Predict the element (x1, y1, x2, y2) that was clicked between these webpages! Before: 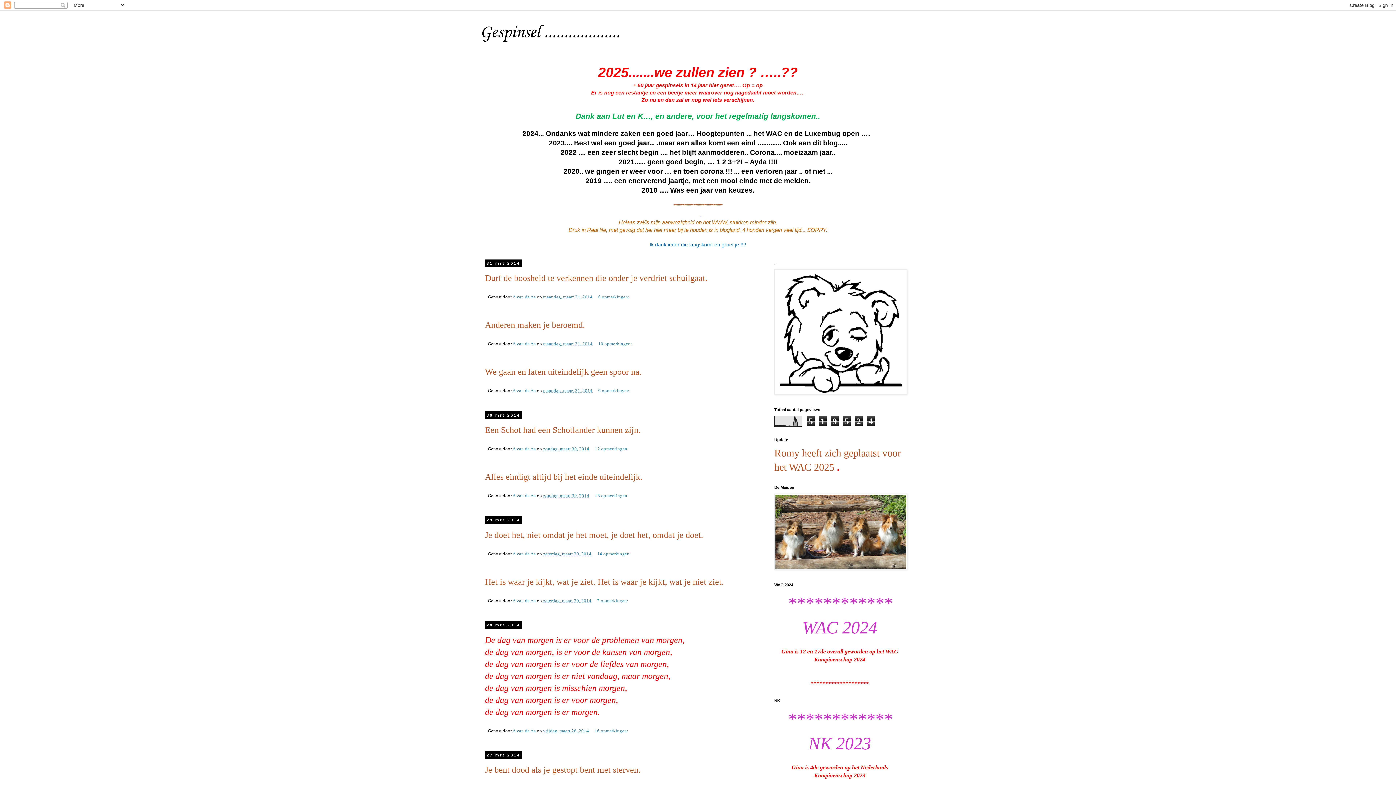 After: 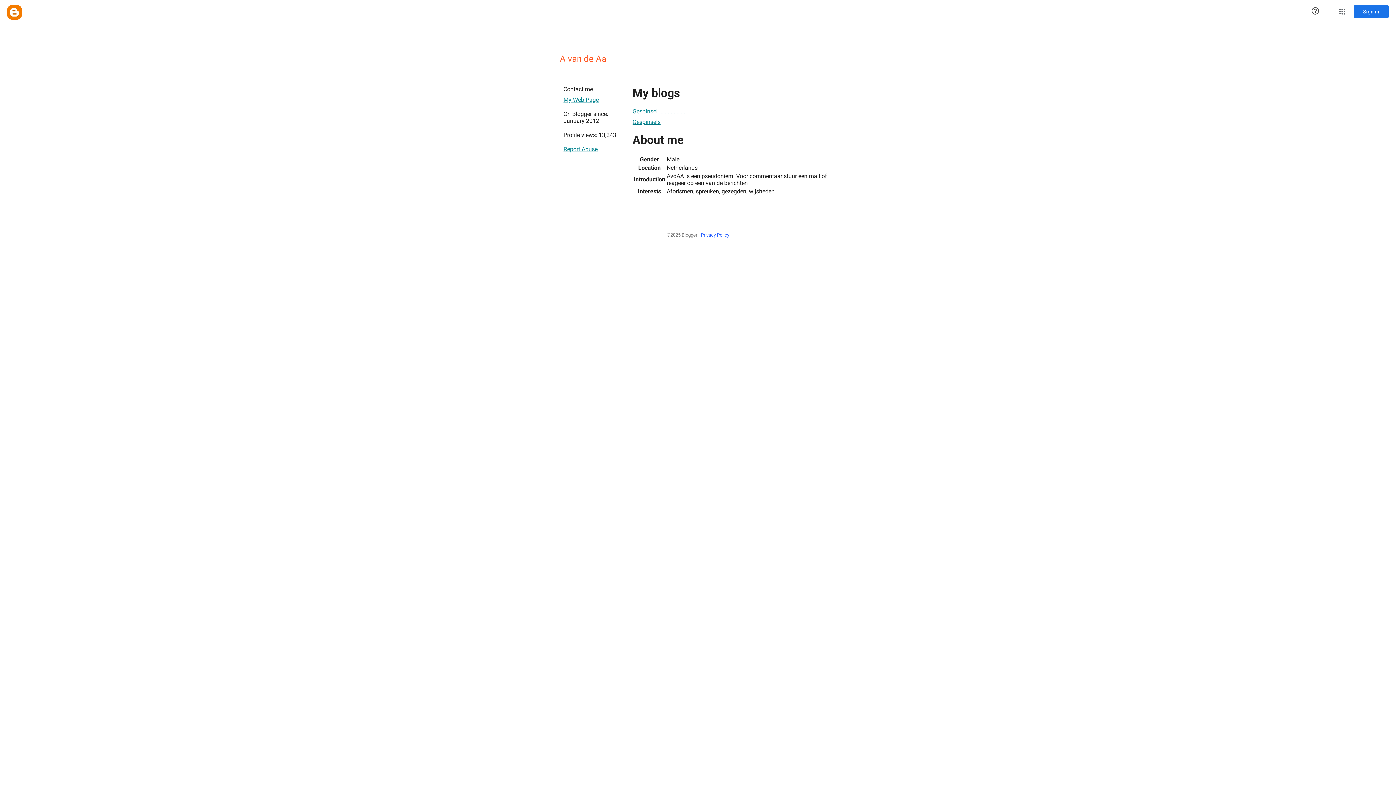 Action: label: A van de Aa  bbox: (512, 294, 537, 299)